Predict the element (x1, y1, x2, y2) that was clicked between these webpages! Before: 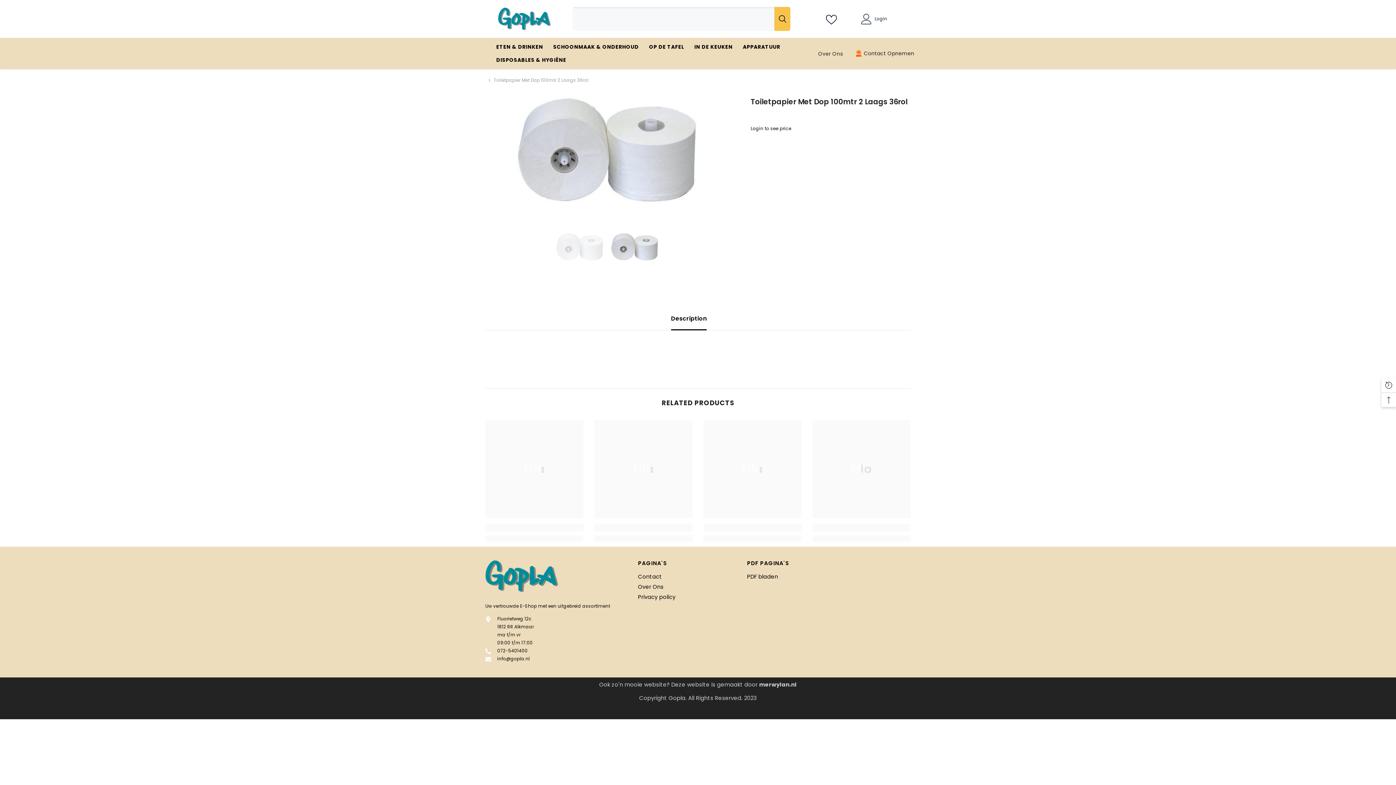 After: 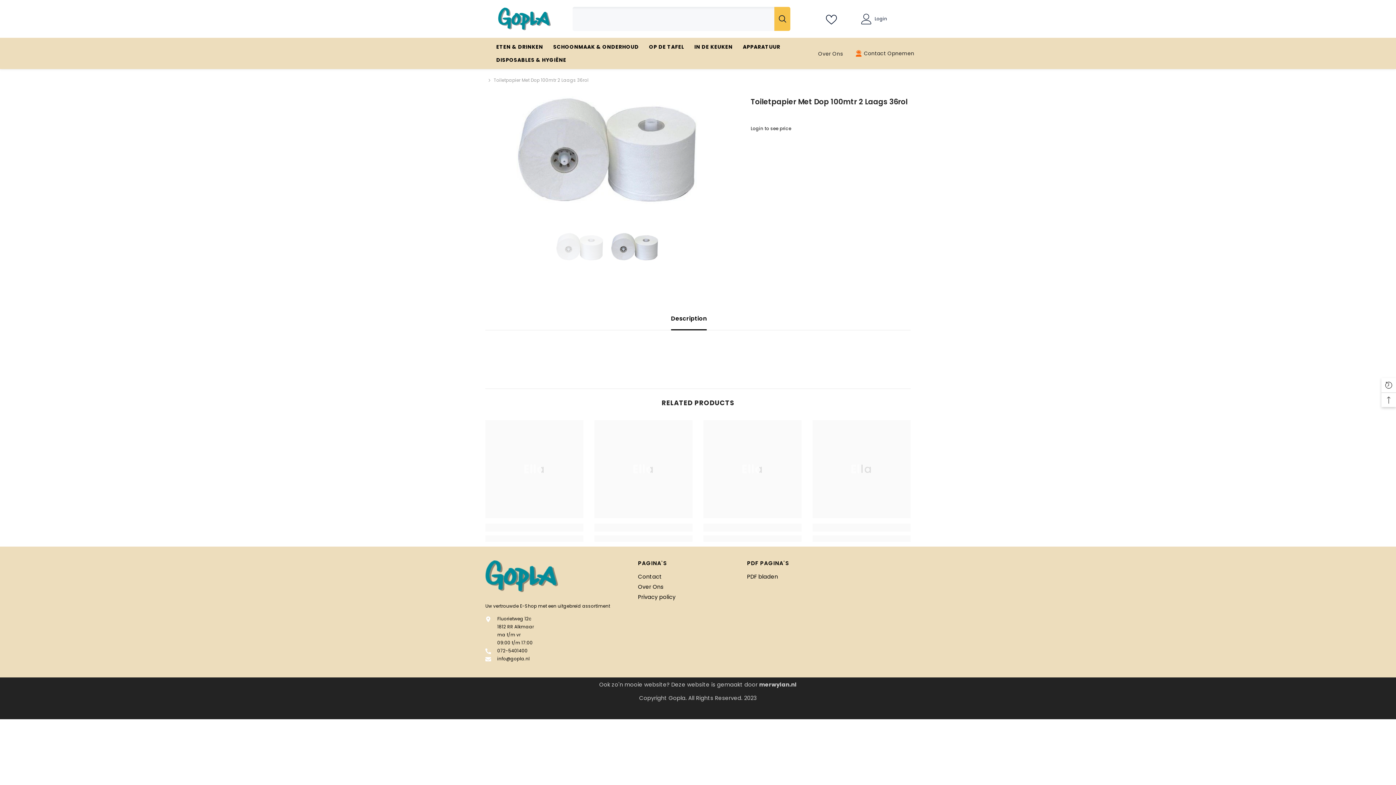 Action: label: Zoeken bbox: (774, 6, 790, 30)